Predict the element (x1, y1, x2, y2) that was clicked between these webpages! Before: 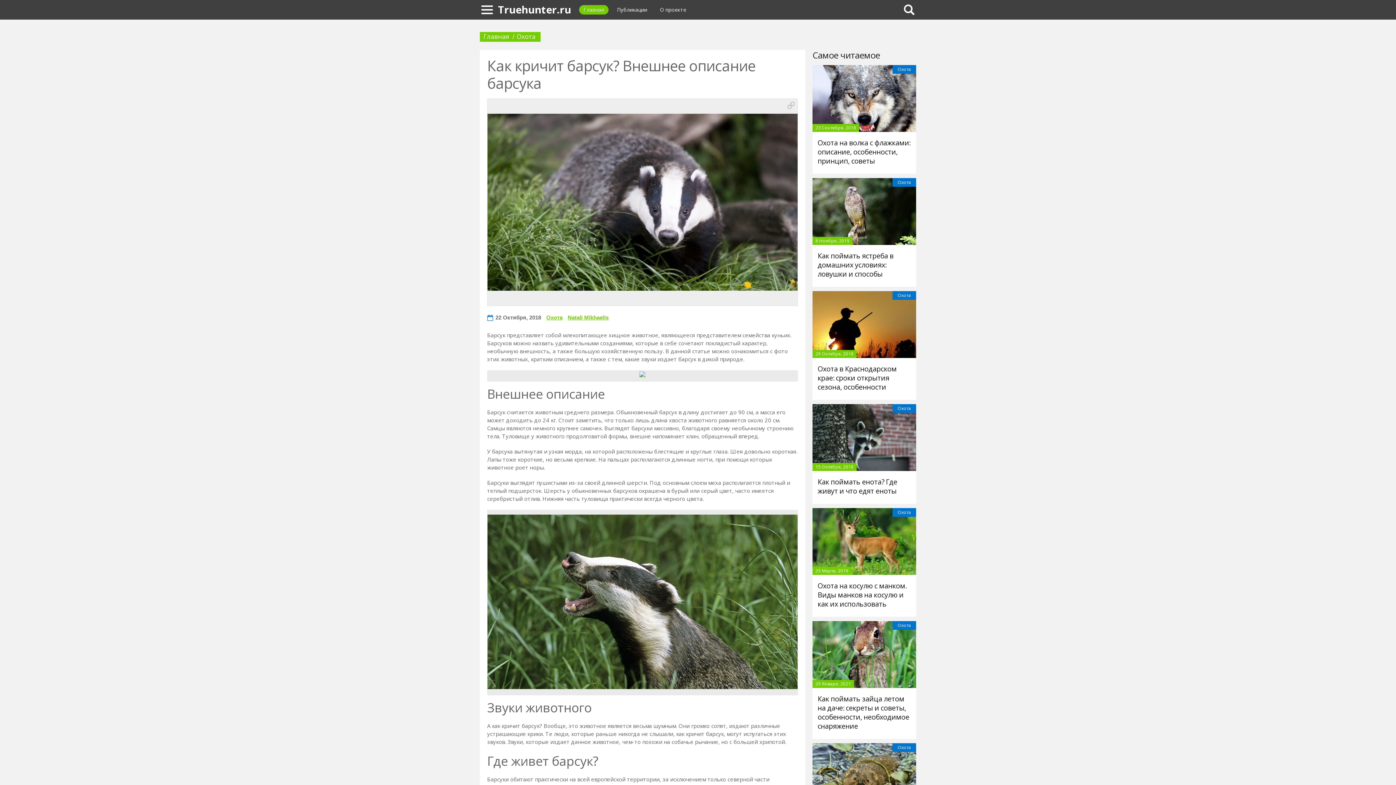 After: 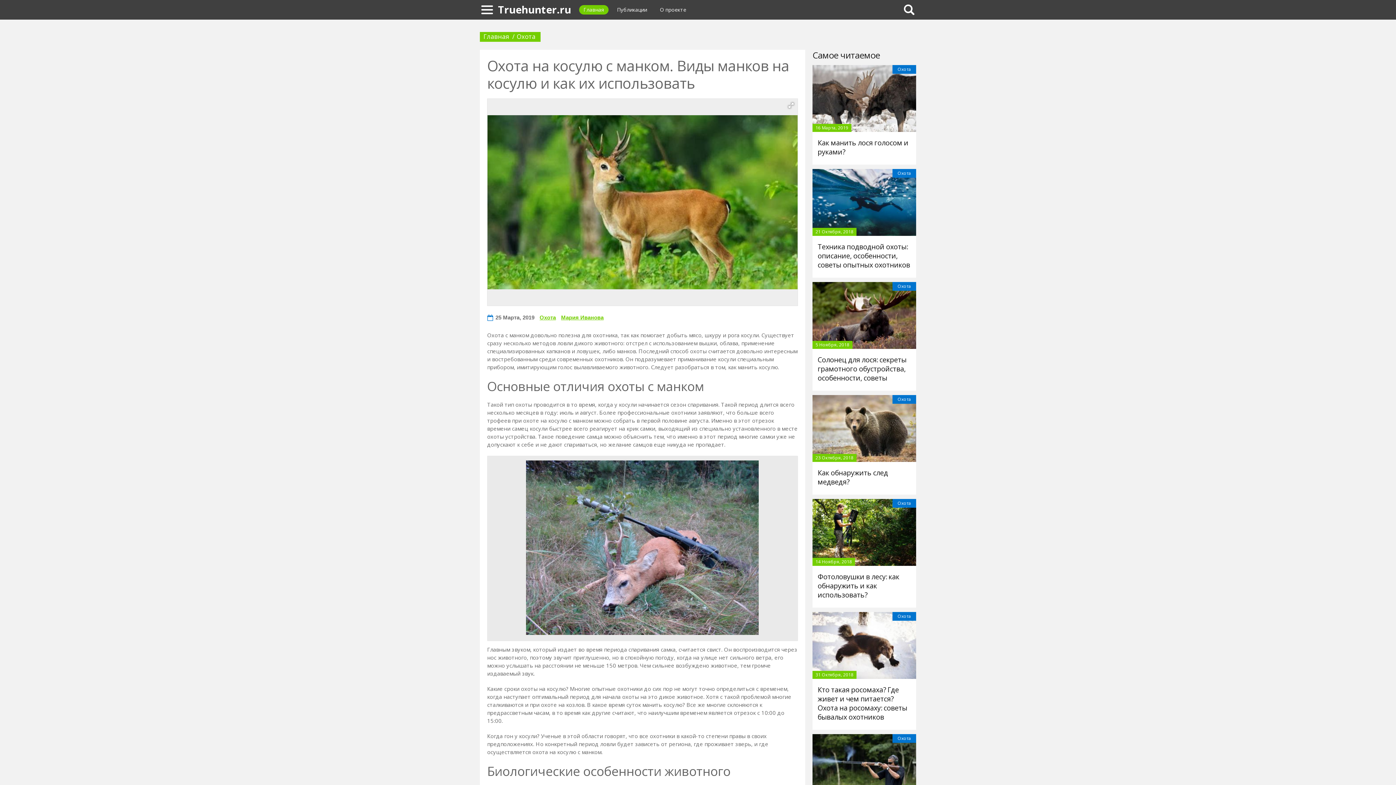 Action: bbox: (812, 508, 916, 575)